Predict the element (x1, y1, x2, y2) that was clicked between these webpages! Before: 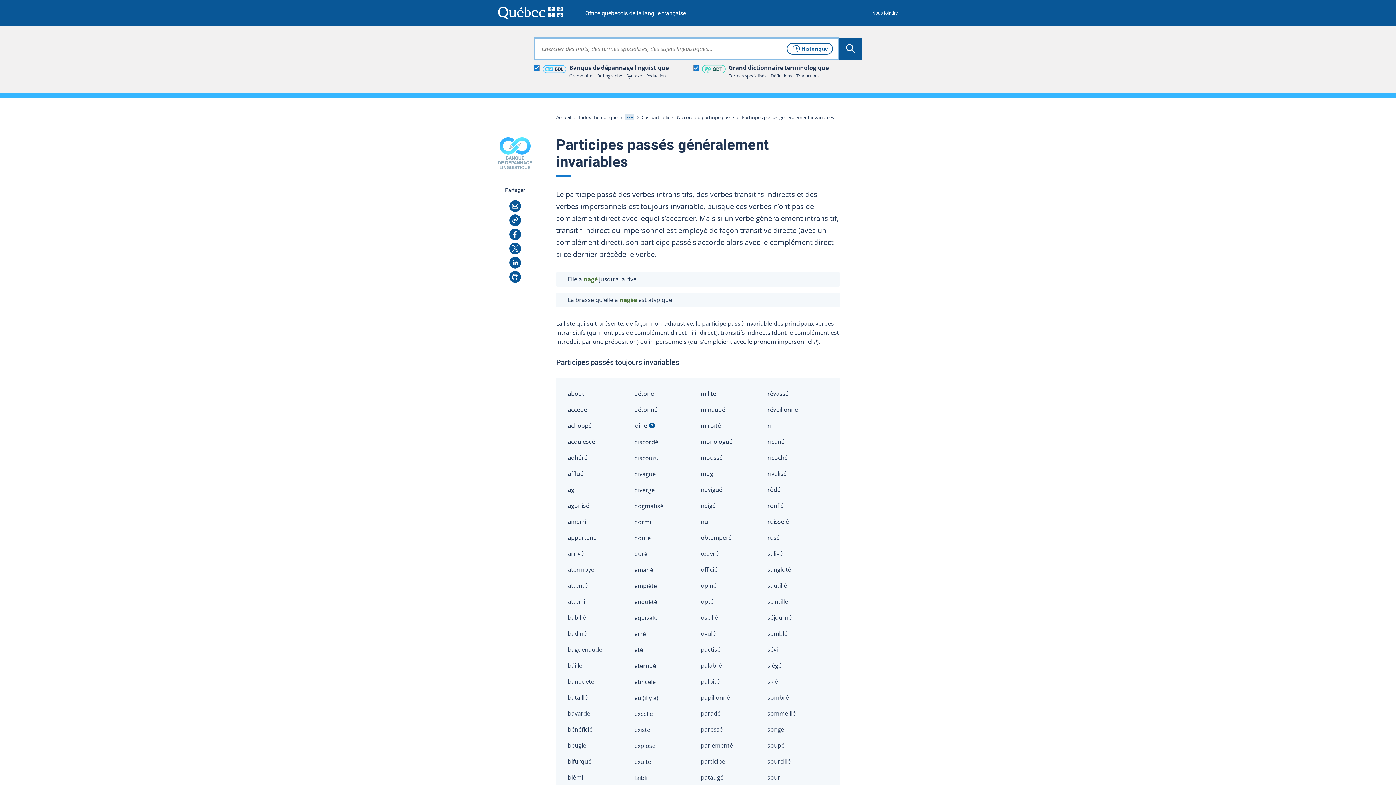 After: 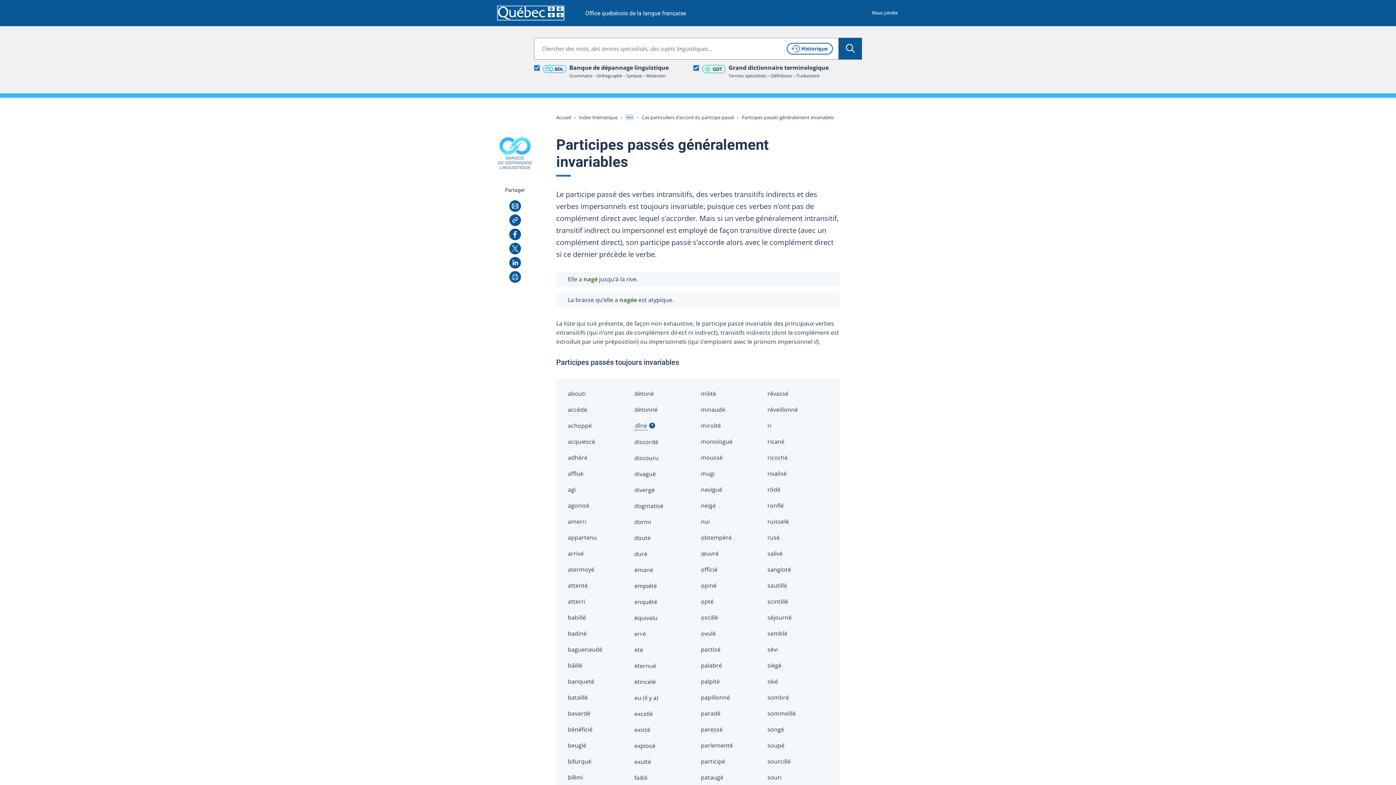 Action: bbox: (498, 6, 563, 19)